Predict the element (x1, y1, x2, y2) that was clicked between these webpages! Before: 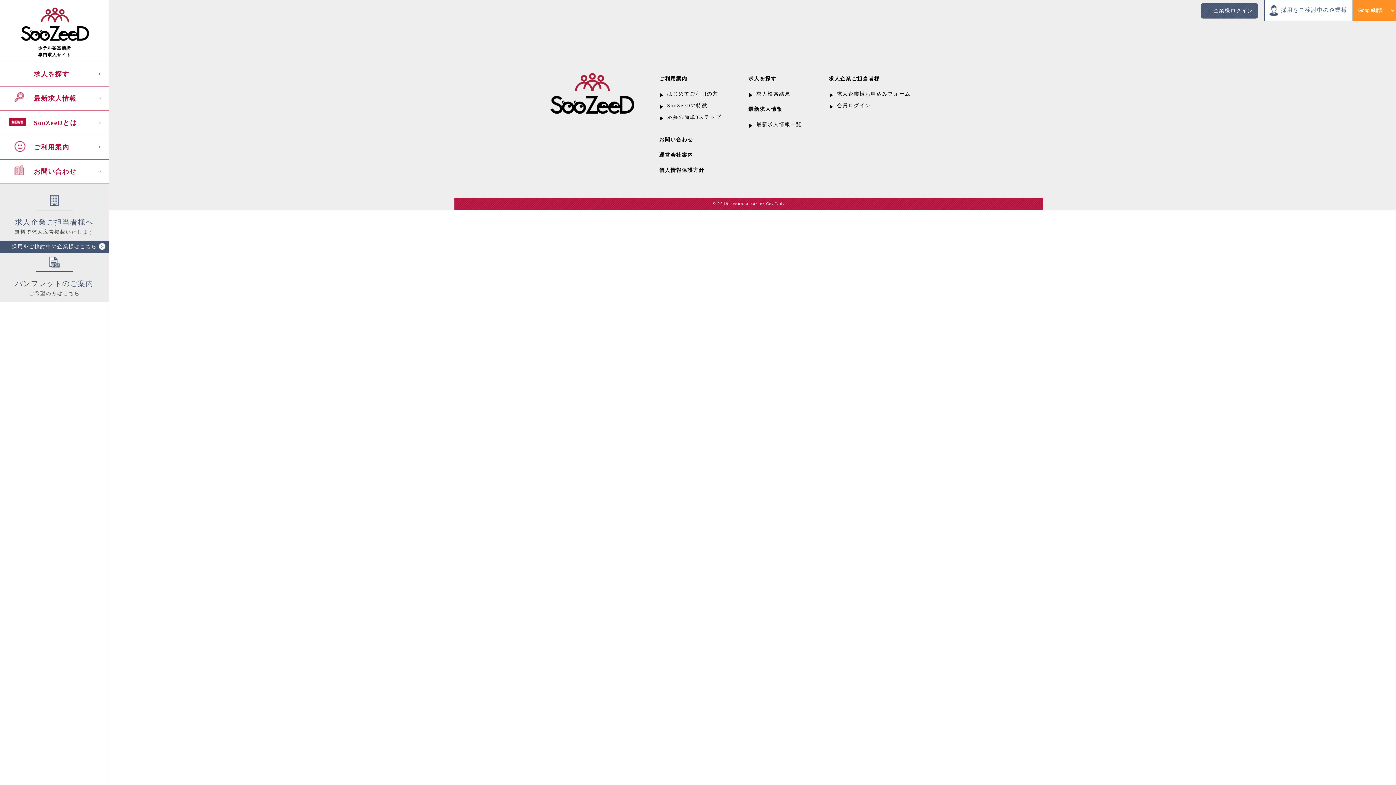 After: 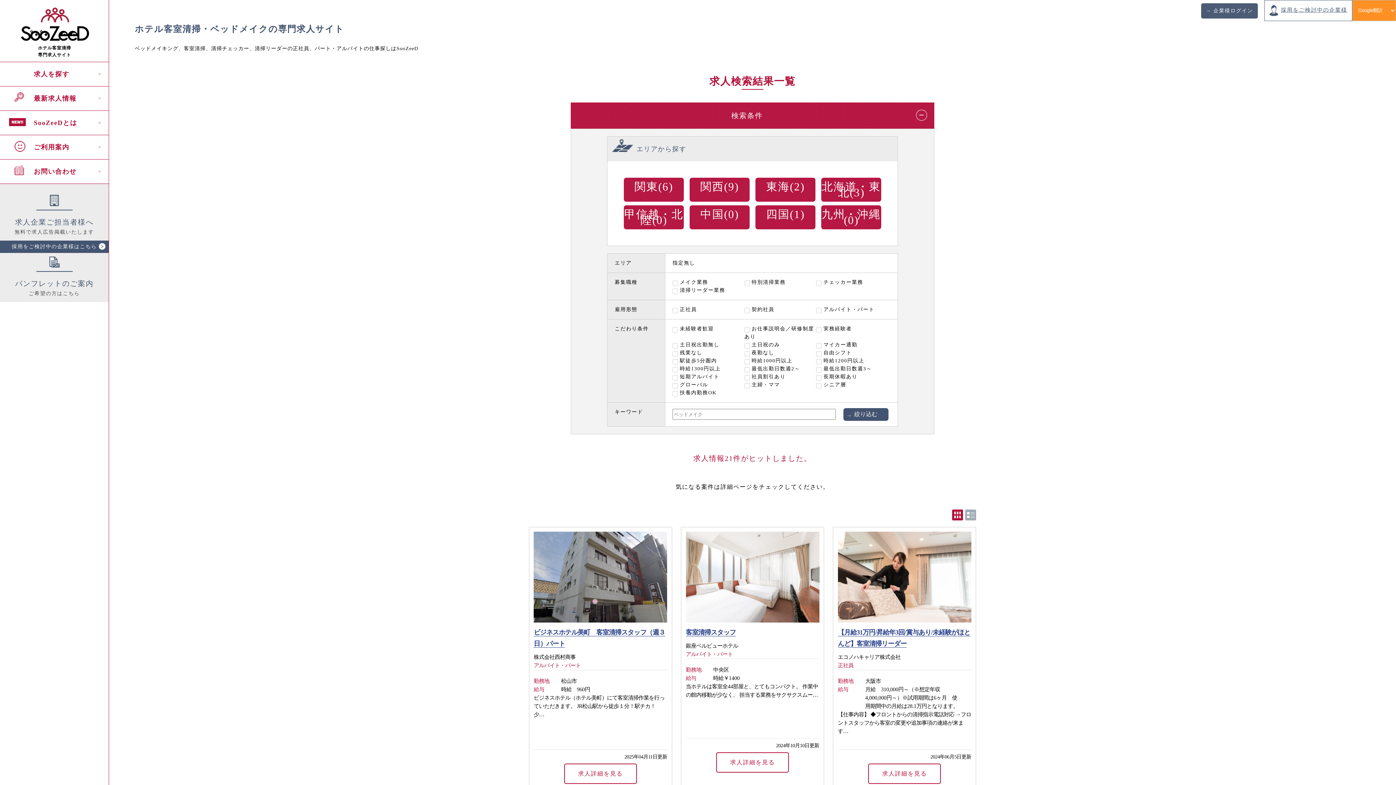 Action: bbox: (748, 121, 801, 127) label: 最新求人情報一覧